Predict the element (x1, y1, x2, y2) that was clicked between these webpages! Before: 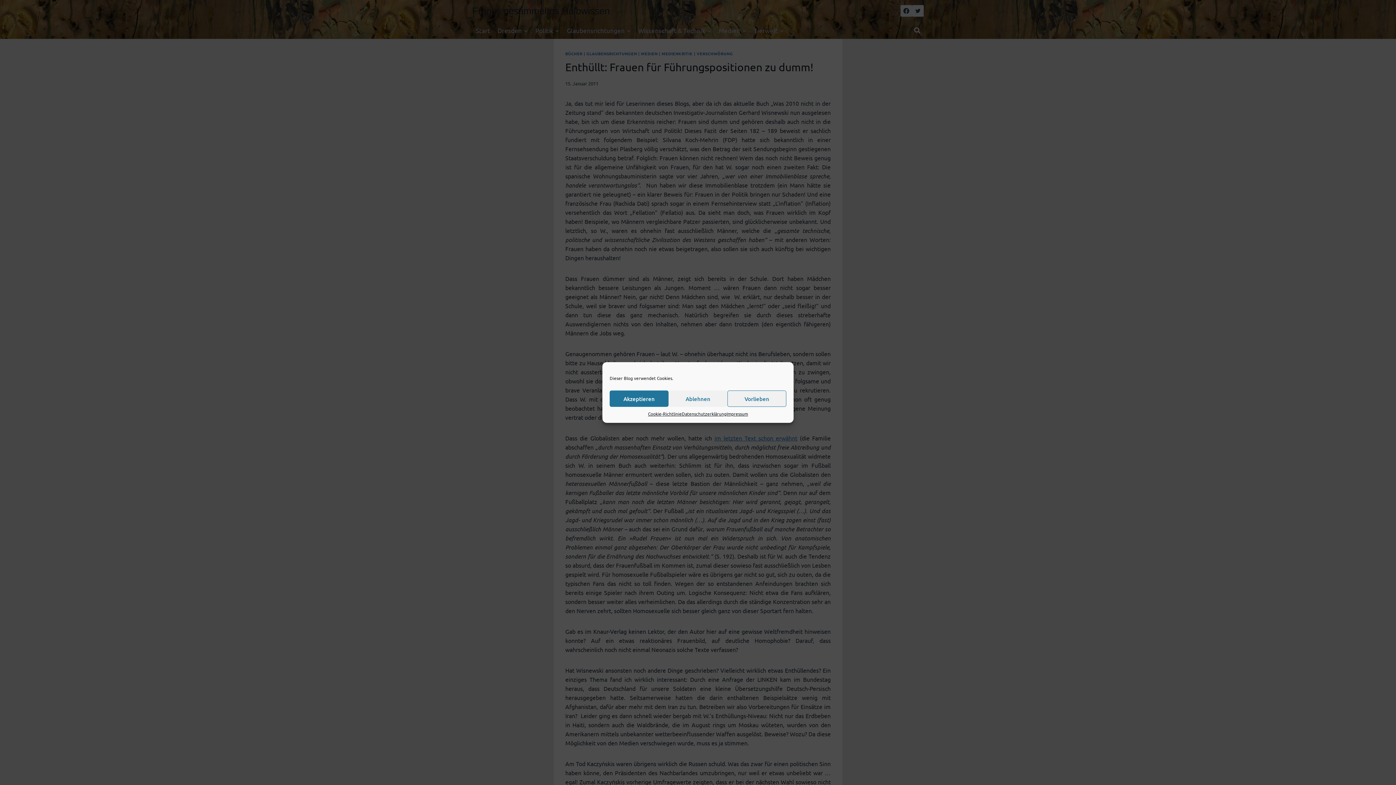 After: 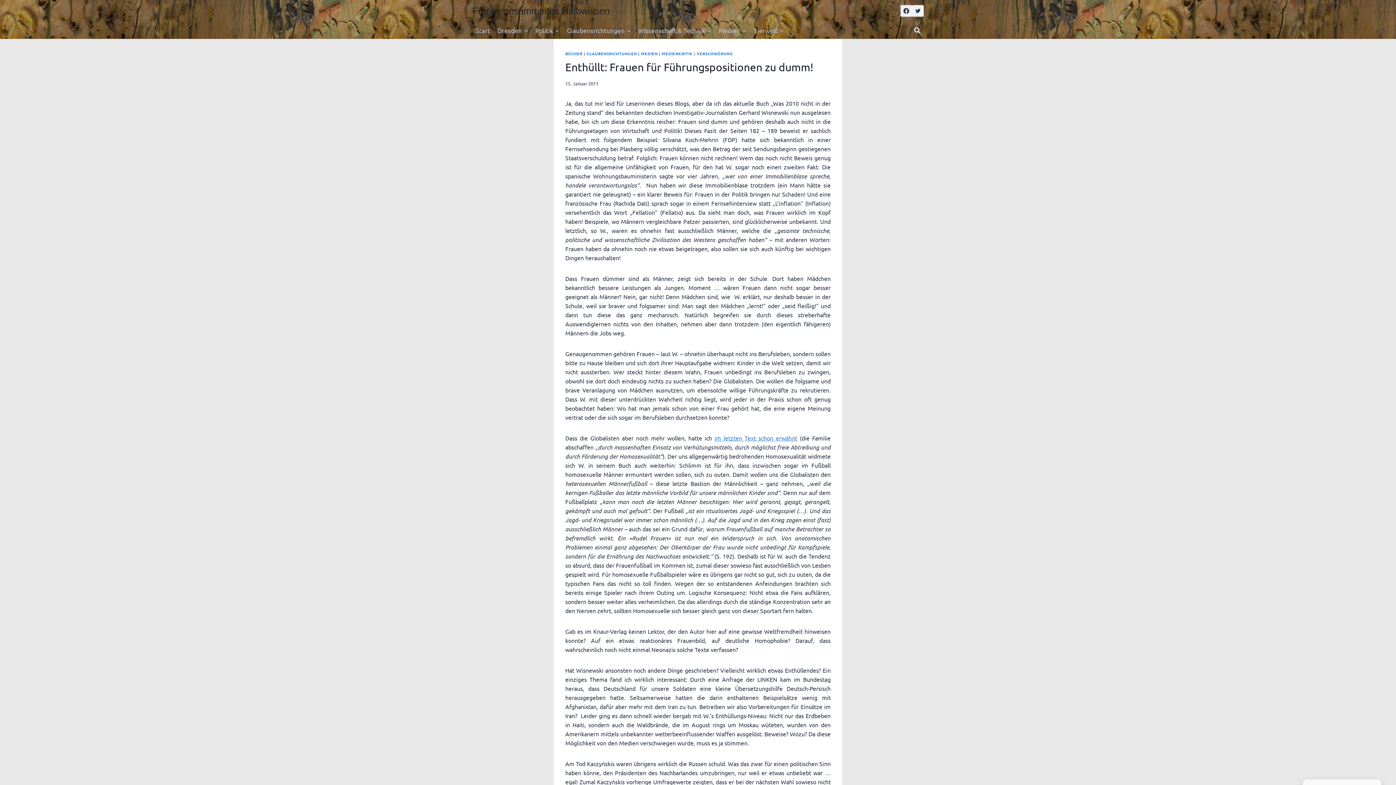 Action: bbox: (609, 390, 668, 407) label: Akzeptieren